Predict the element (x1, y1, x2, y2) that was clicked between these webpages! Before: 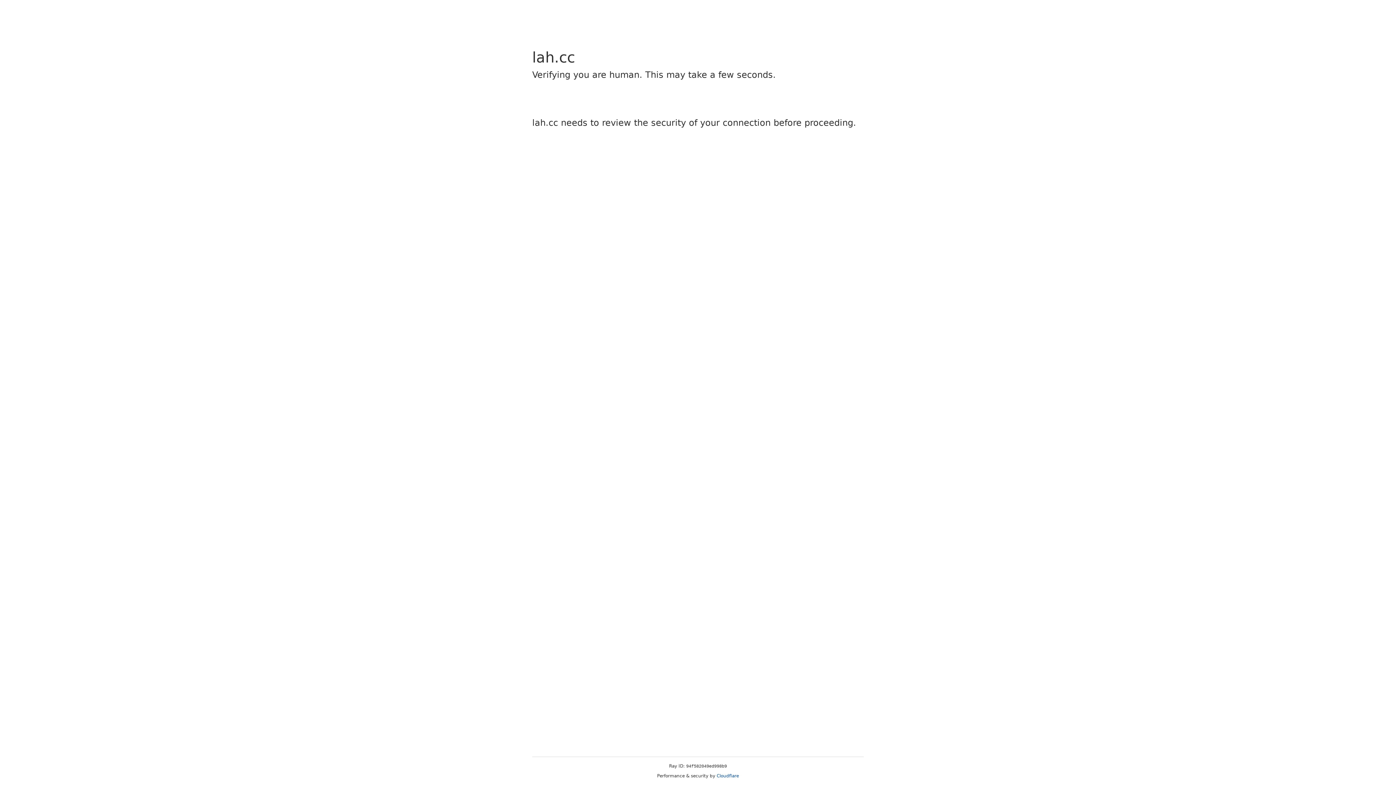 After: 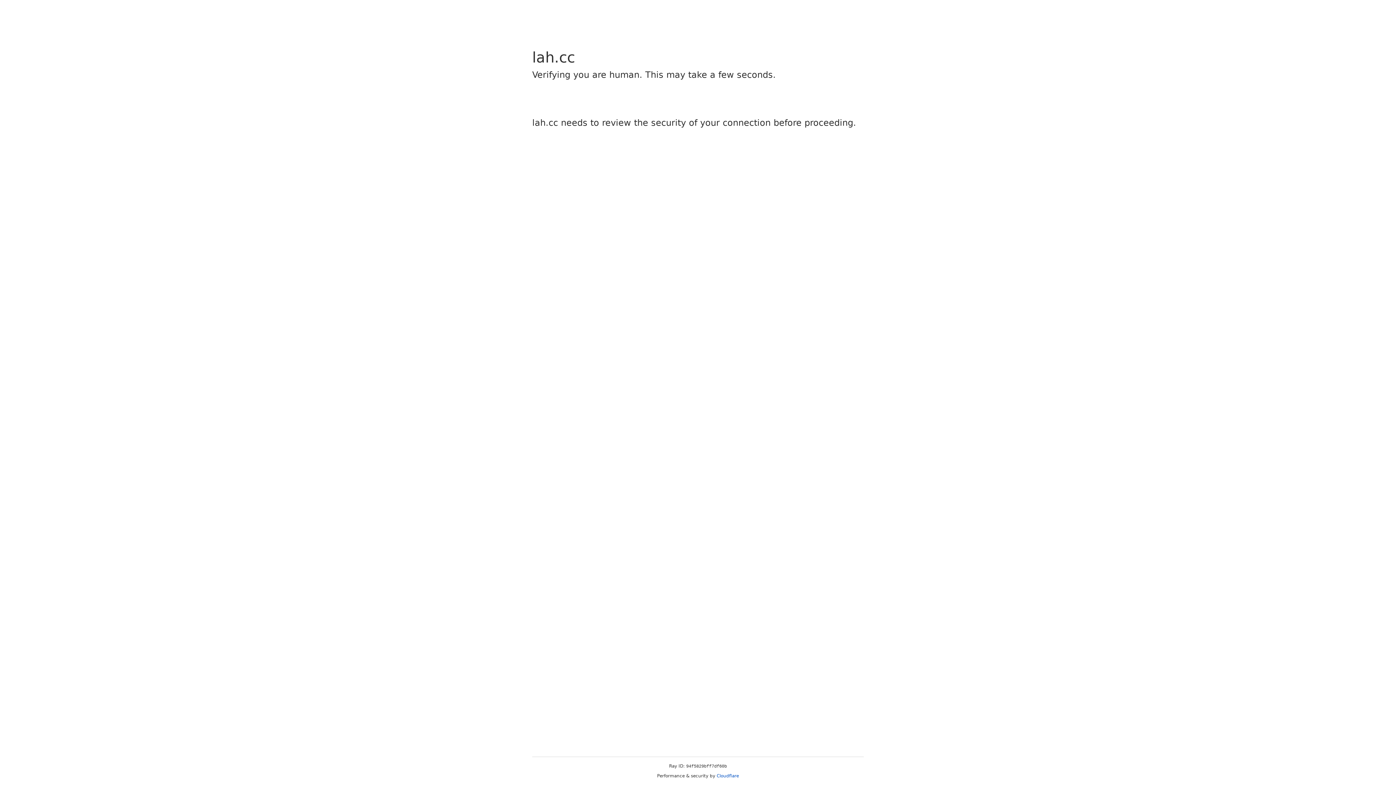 Action: bbox: (716, 773, 739, 778) label: Cloudflare